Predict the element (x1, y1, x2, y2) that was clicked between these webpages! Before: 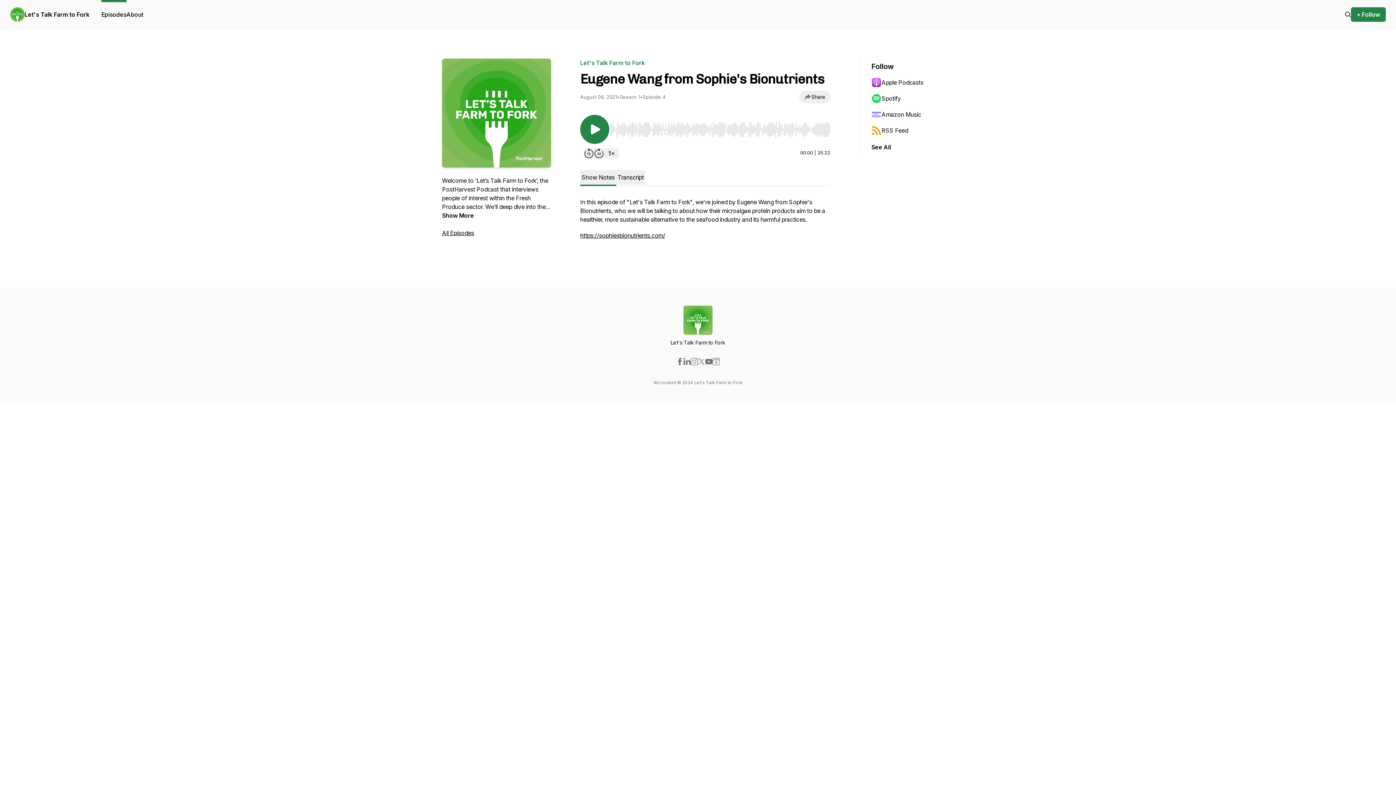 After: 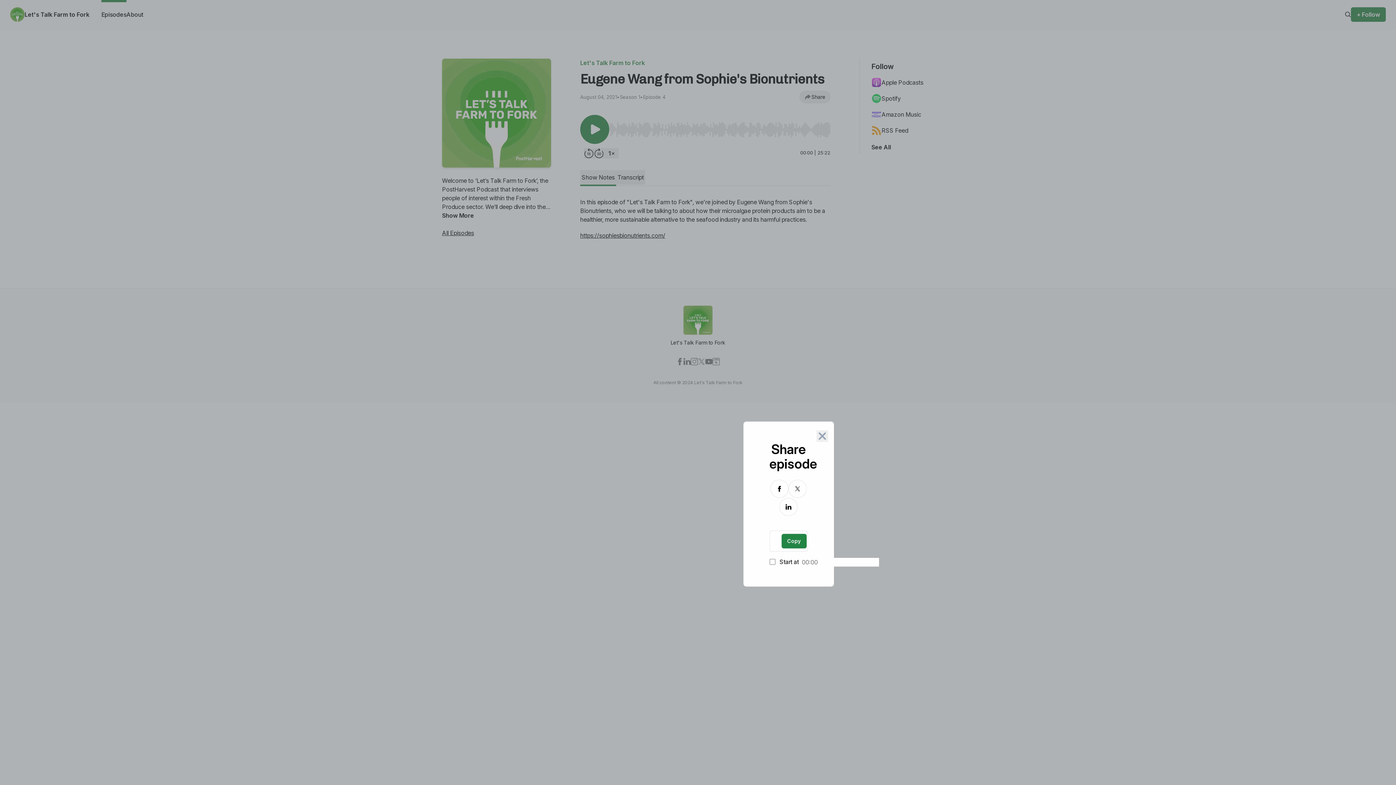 Action: bbox: (799, 90, 830, 103) label: Share